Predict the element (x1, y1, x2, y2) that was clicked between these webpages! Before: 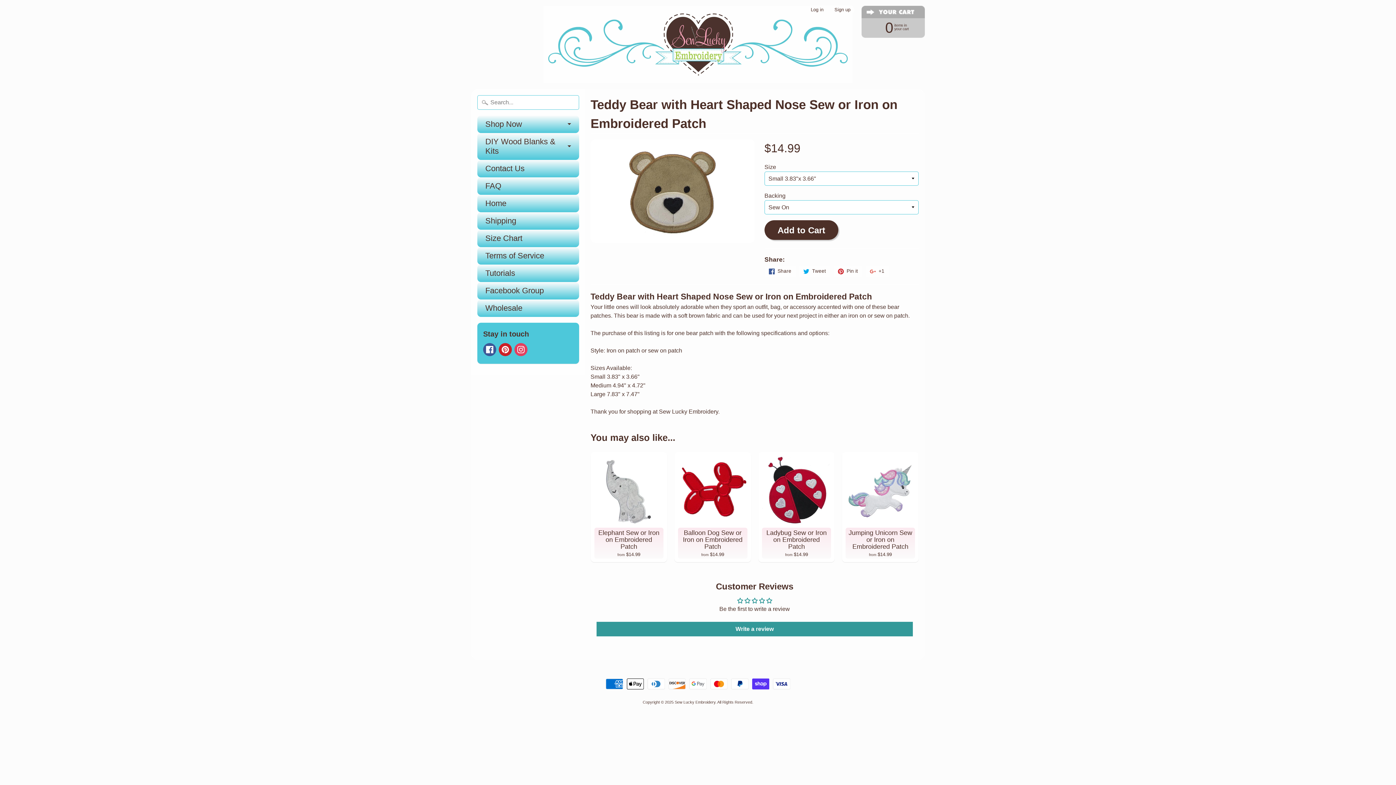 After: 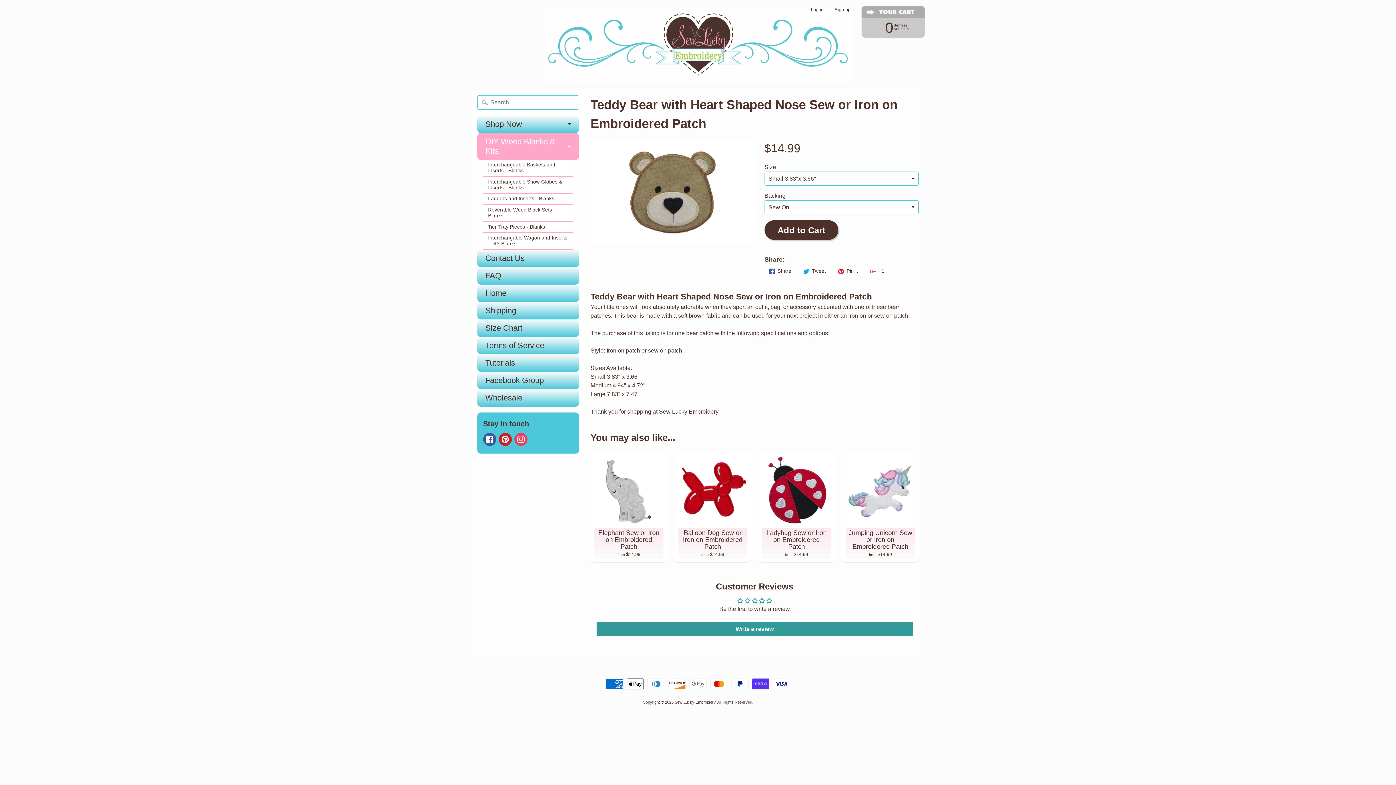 Action: bbox: (477, 132, 579, 159) label: DIY Wood Blanks & Kits